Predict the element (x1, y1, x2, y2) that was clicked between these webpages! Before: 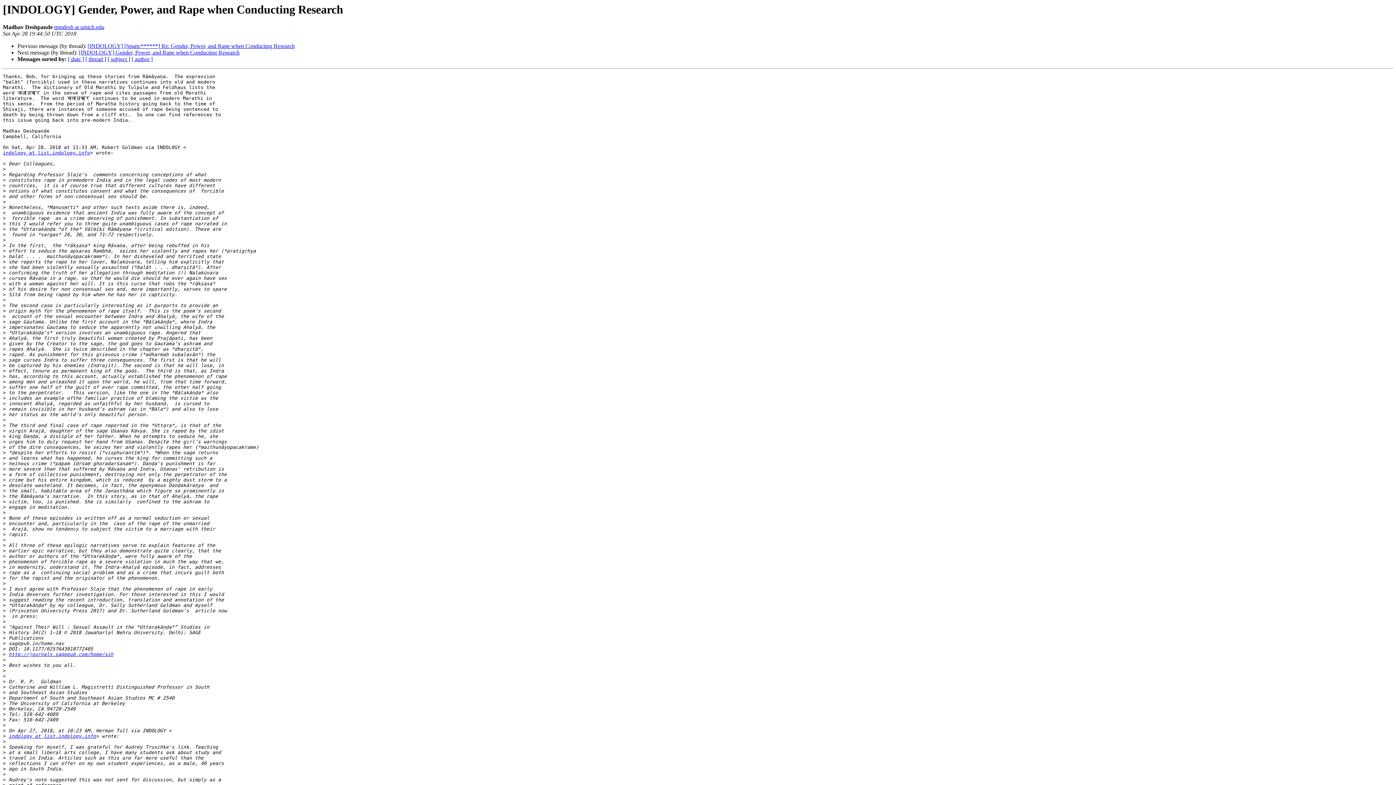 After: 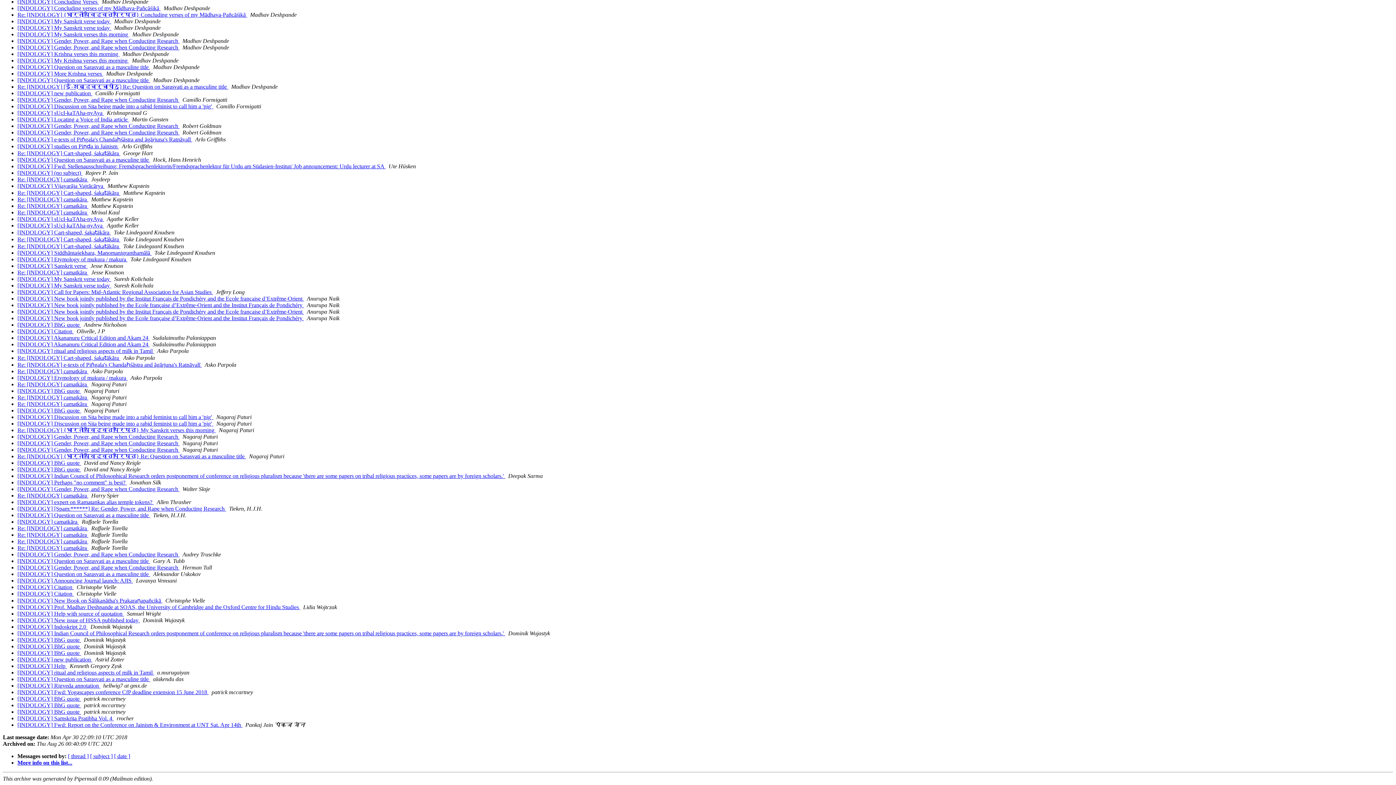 Action: bbox: (131, 56, 152, 62) label: [ author ]